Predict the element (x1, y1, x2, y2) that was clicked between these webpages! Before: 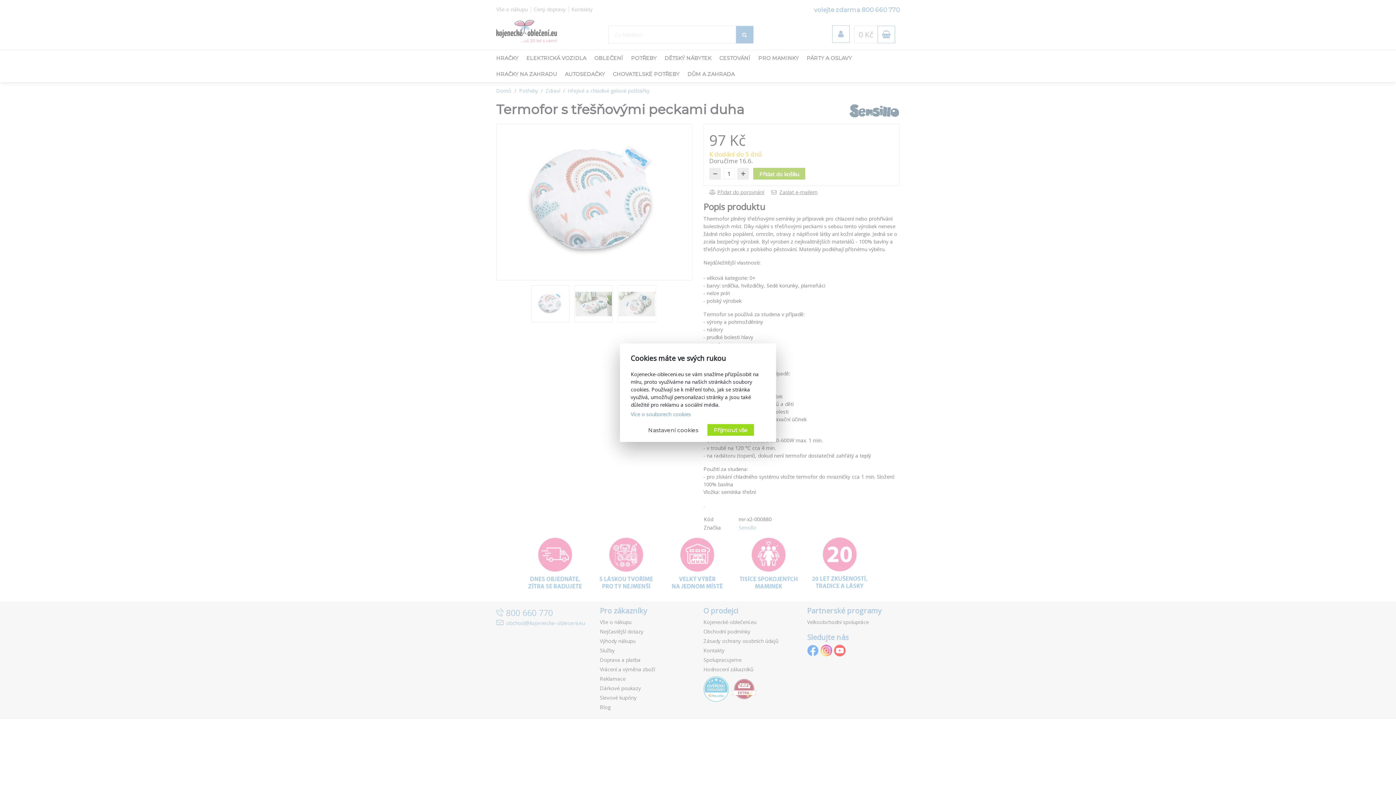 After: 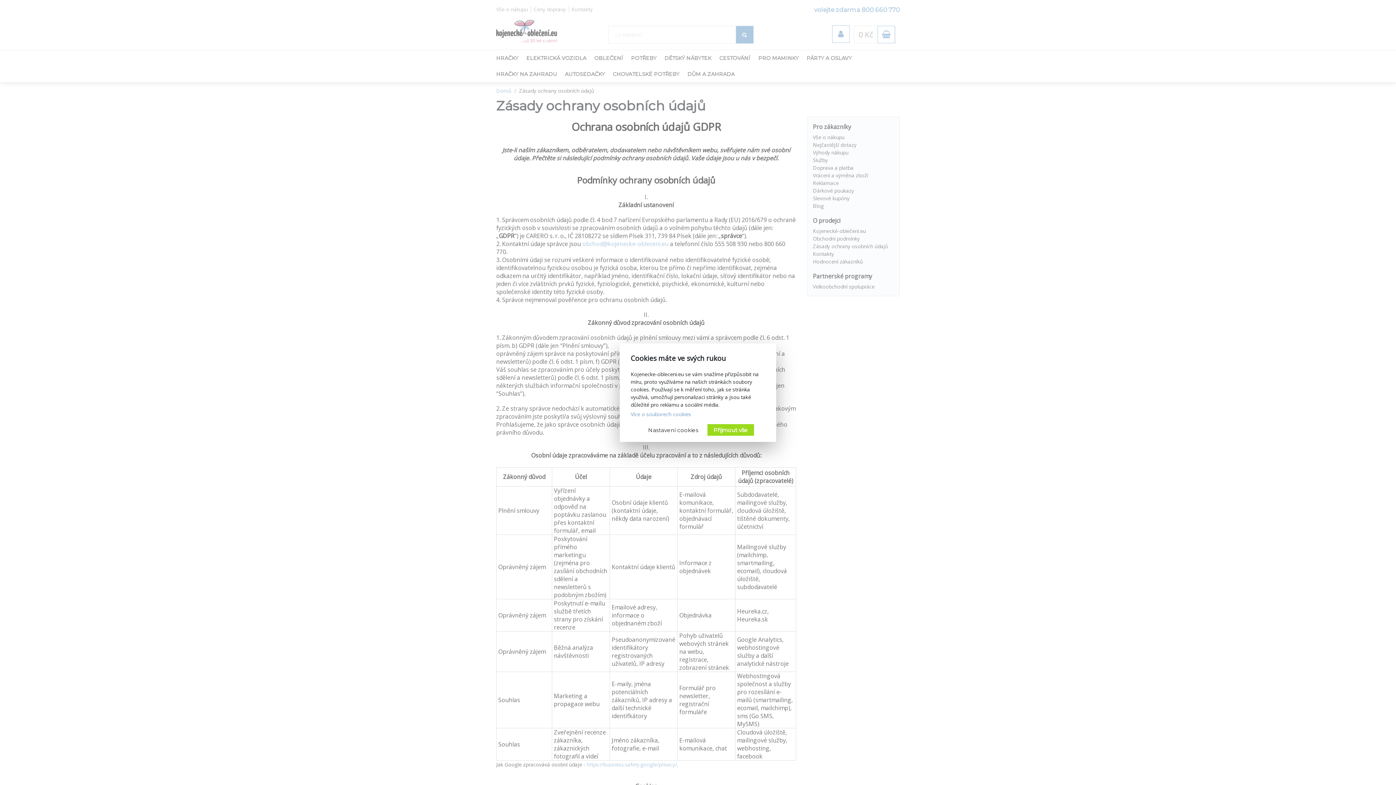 Action: label: Více o souborech cookies bbox: (630, 410, 691, 417)